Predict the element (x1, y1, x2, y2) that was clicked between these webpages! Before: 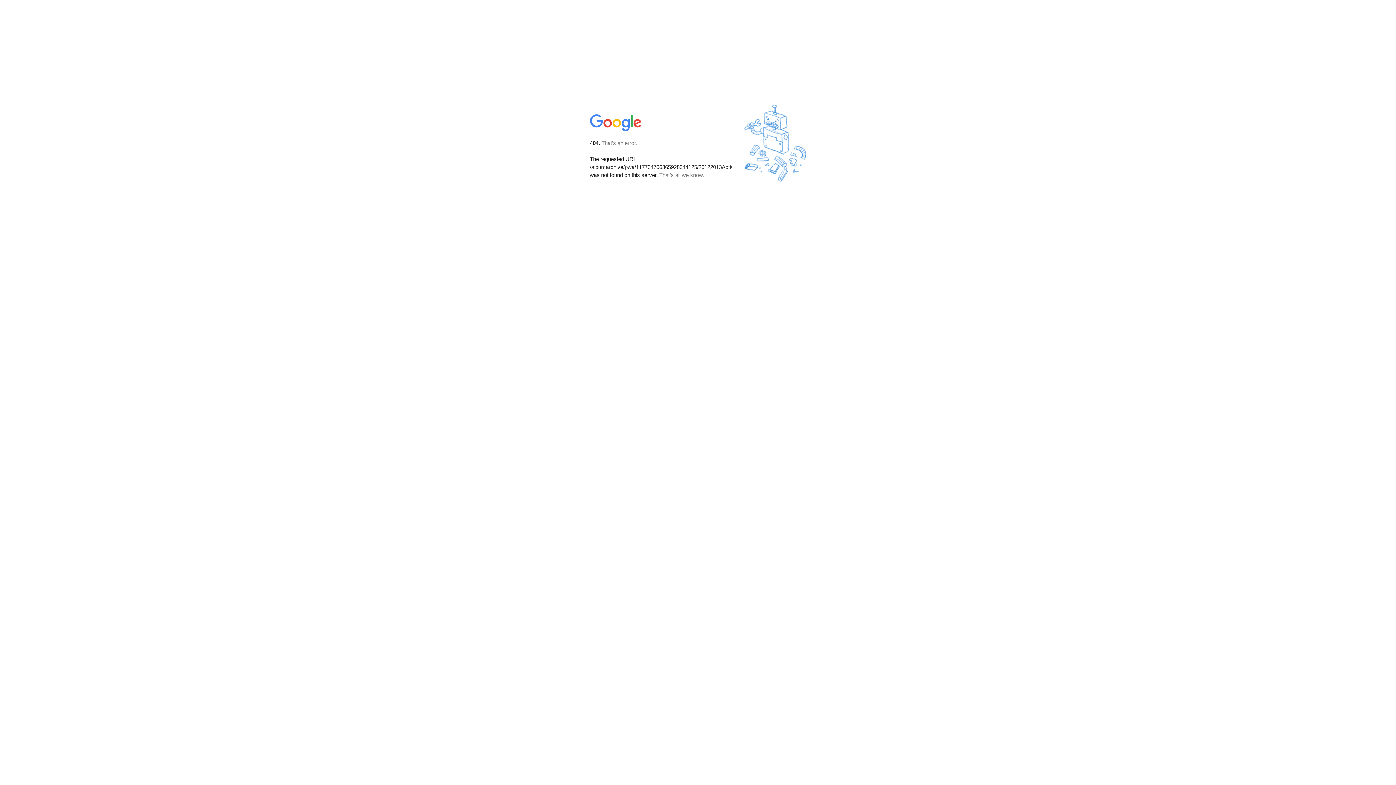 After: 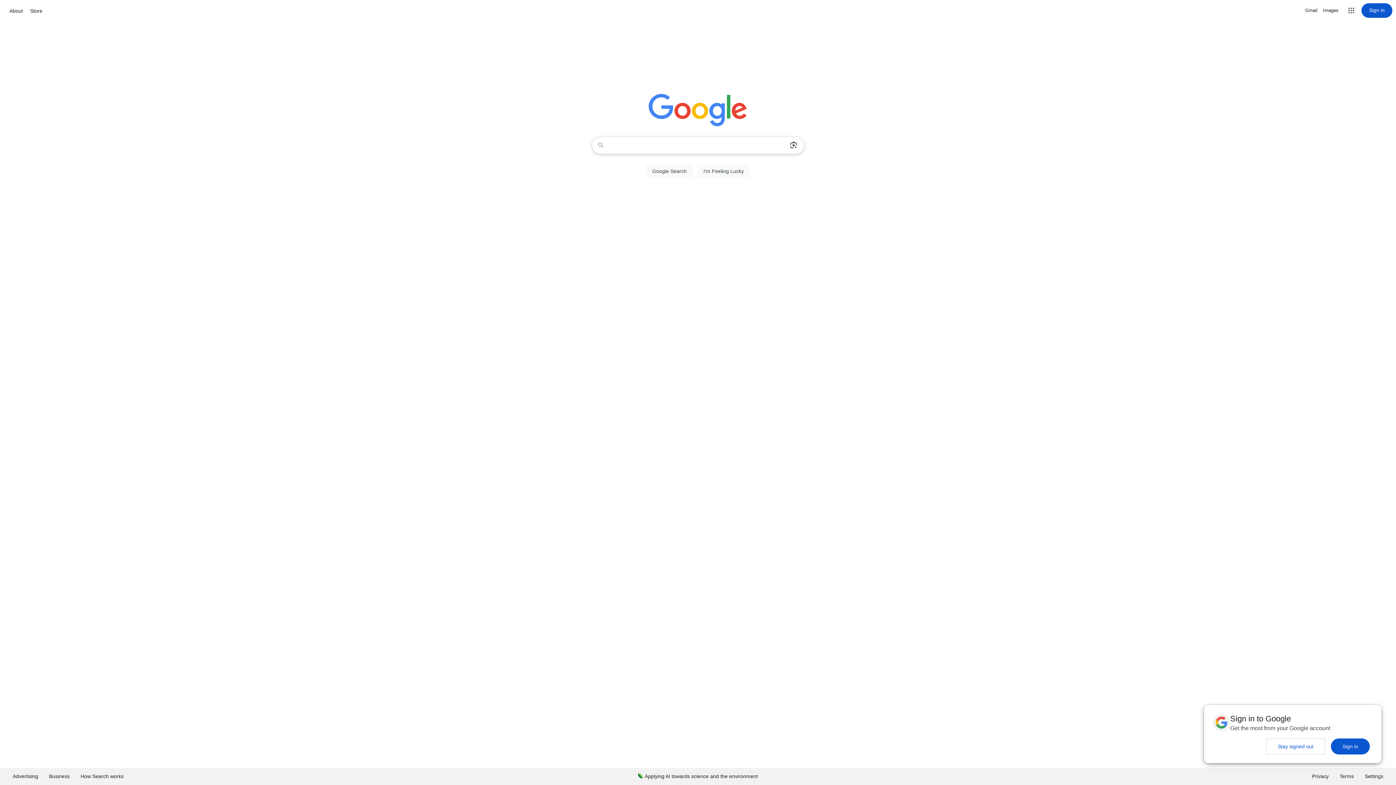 Action: bbox: (590, 127, 642, 134)